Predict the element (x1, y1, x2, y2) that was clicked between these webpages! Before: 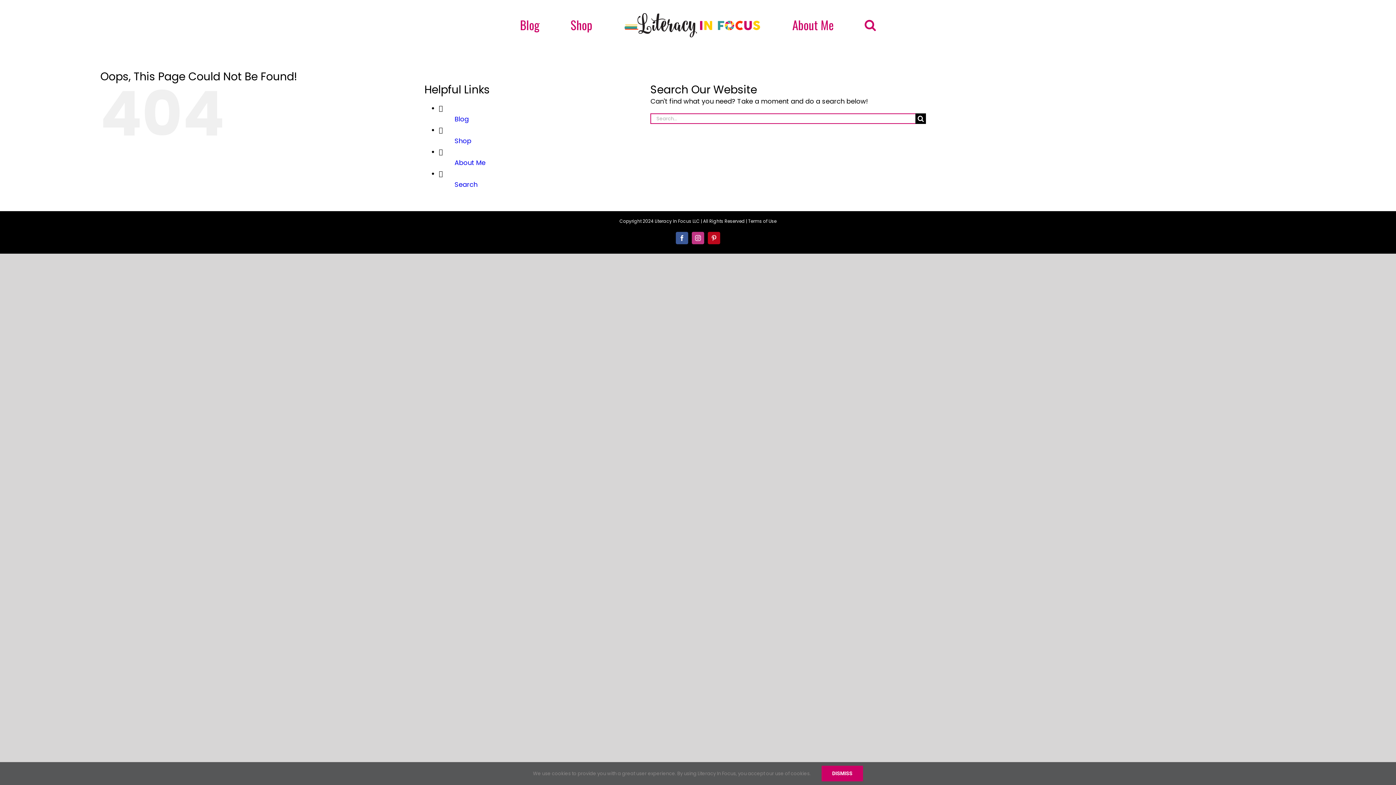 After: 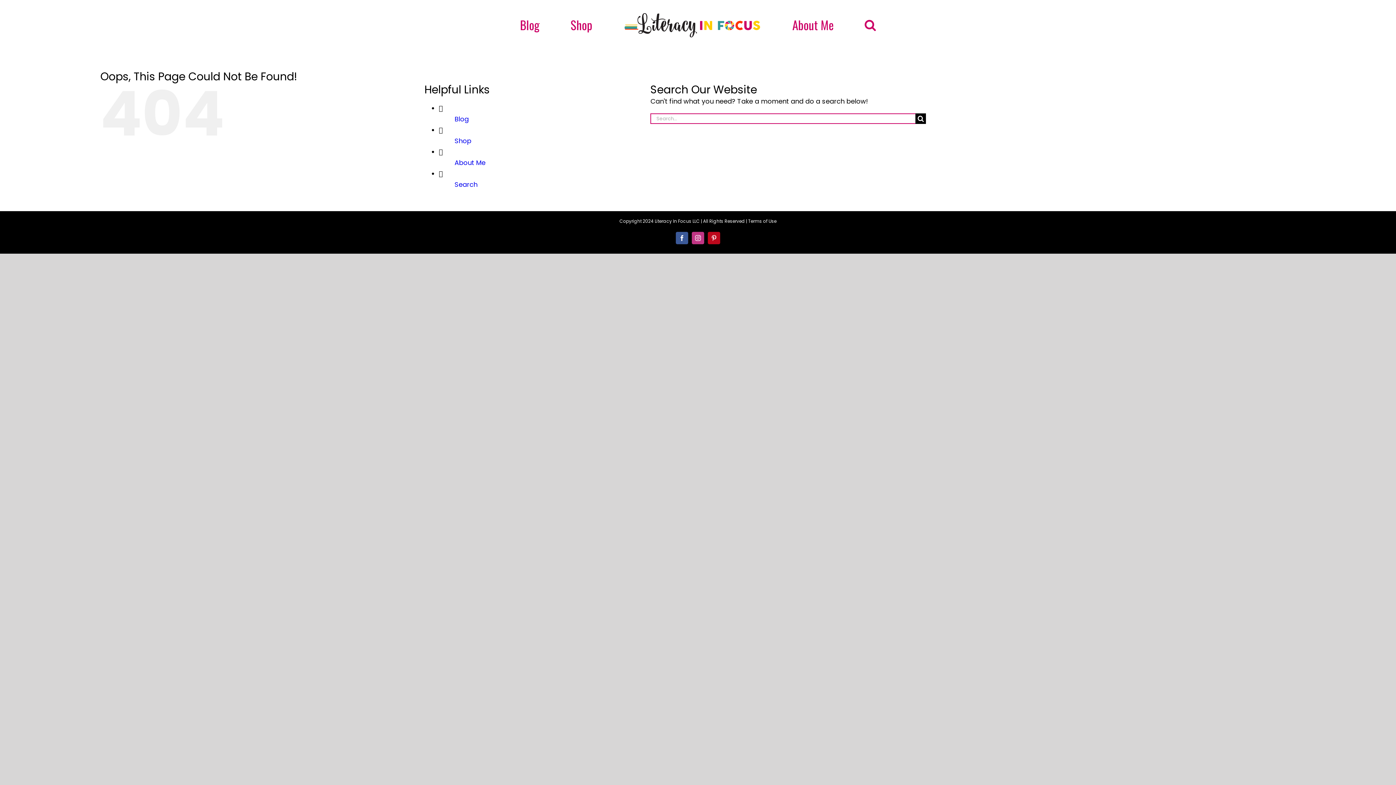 Action: label: DISMISS bbox: (821, 766, 863, 781)